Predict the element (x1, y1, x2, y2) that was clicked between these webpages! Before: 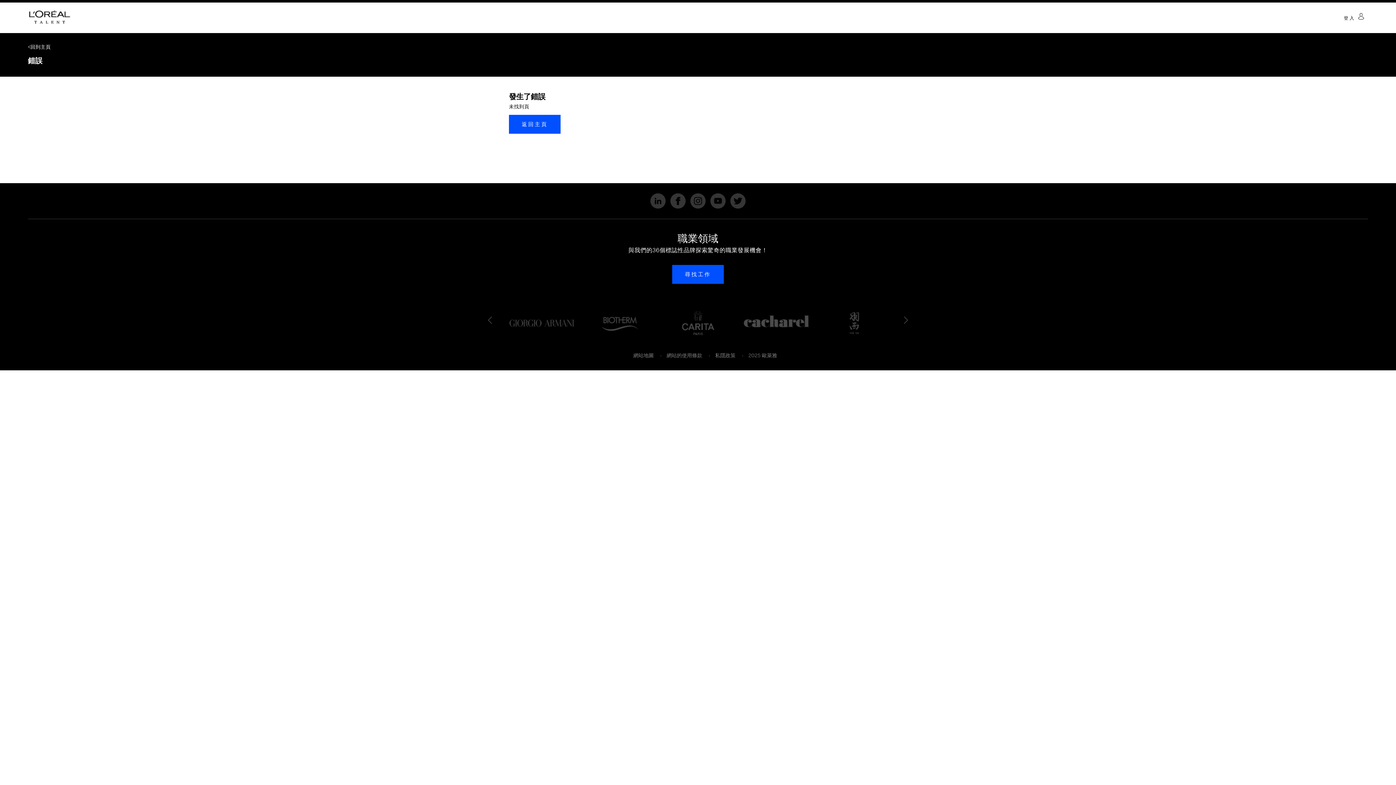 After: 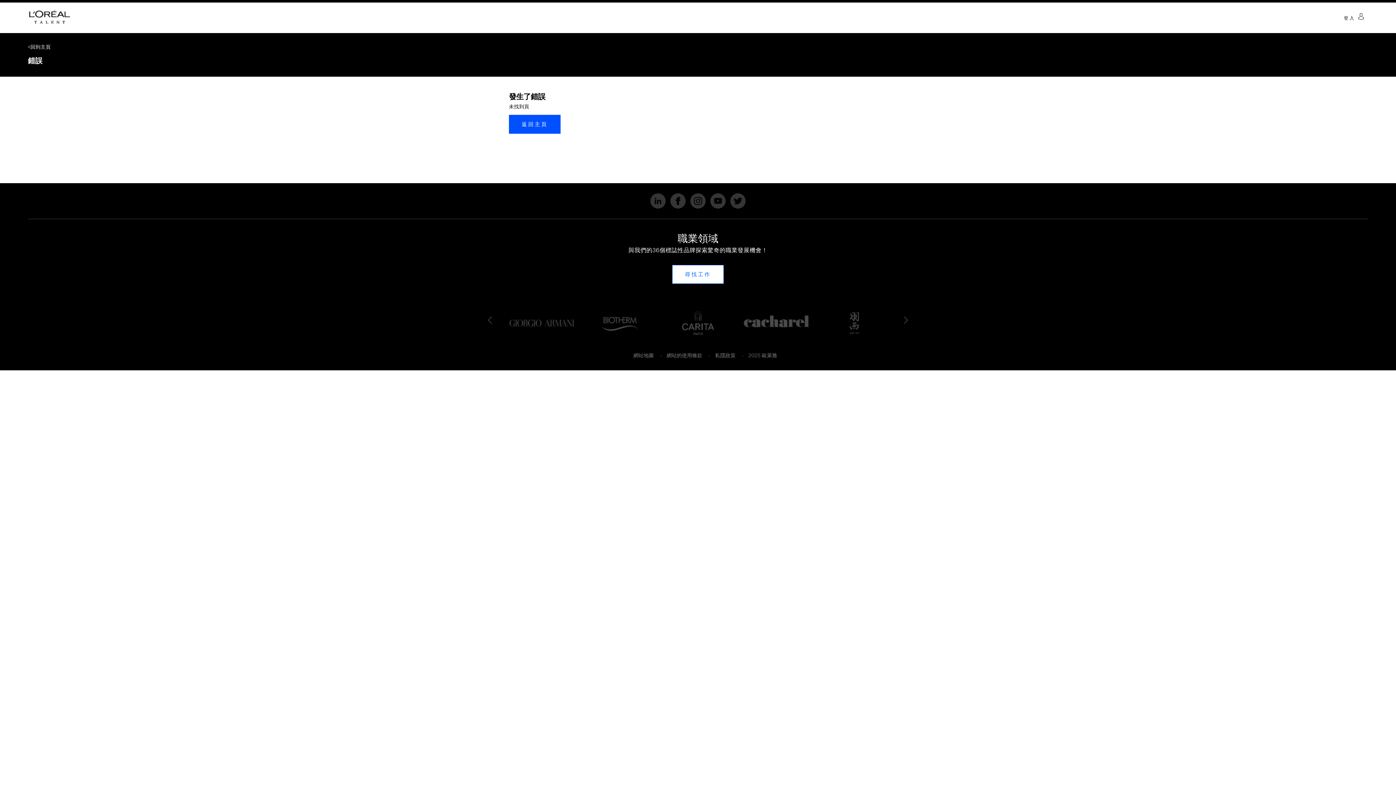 Action: bbox: (672, 265, 724, 284) label: 尋找工作